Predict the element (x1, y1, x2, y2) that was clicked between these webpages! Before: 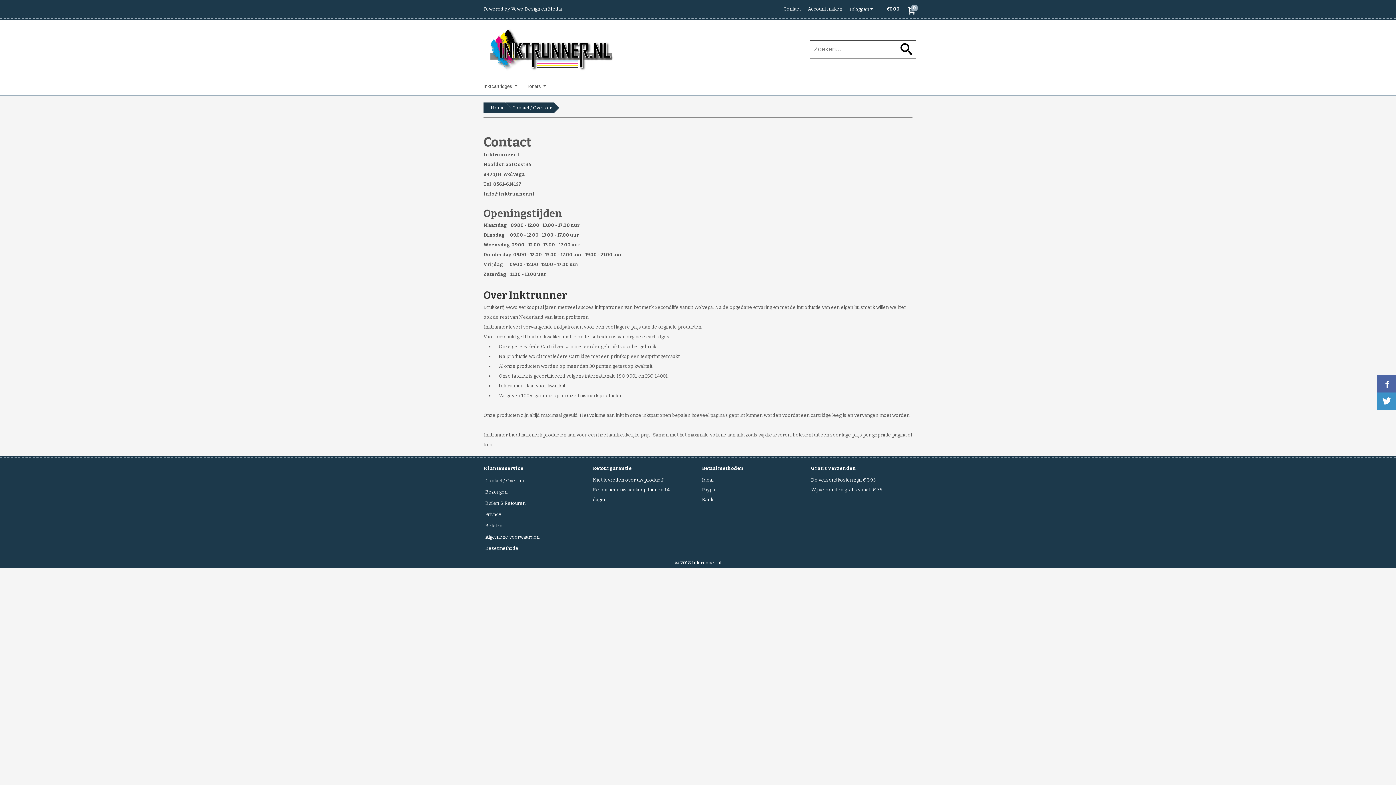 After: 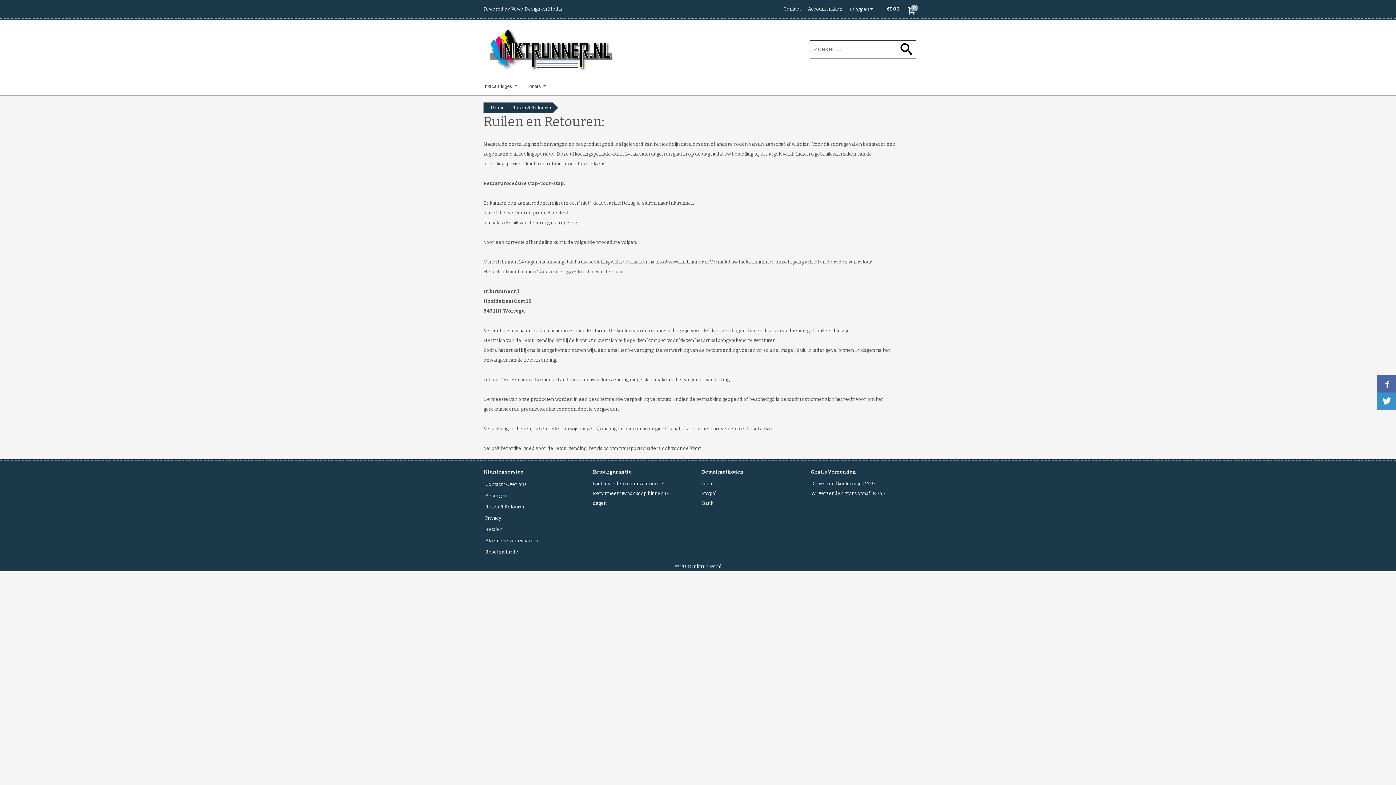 Action: label: Ruilen & Retouren bbox: (485, 500, 525, 506)